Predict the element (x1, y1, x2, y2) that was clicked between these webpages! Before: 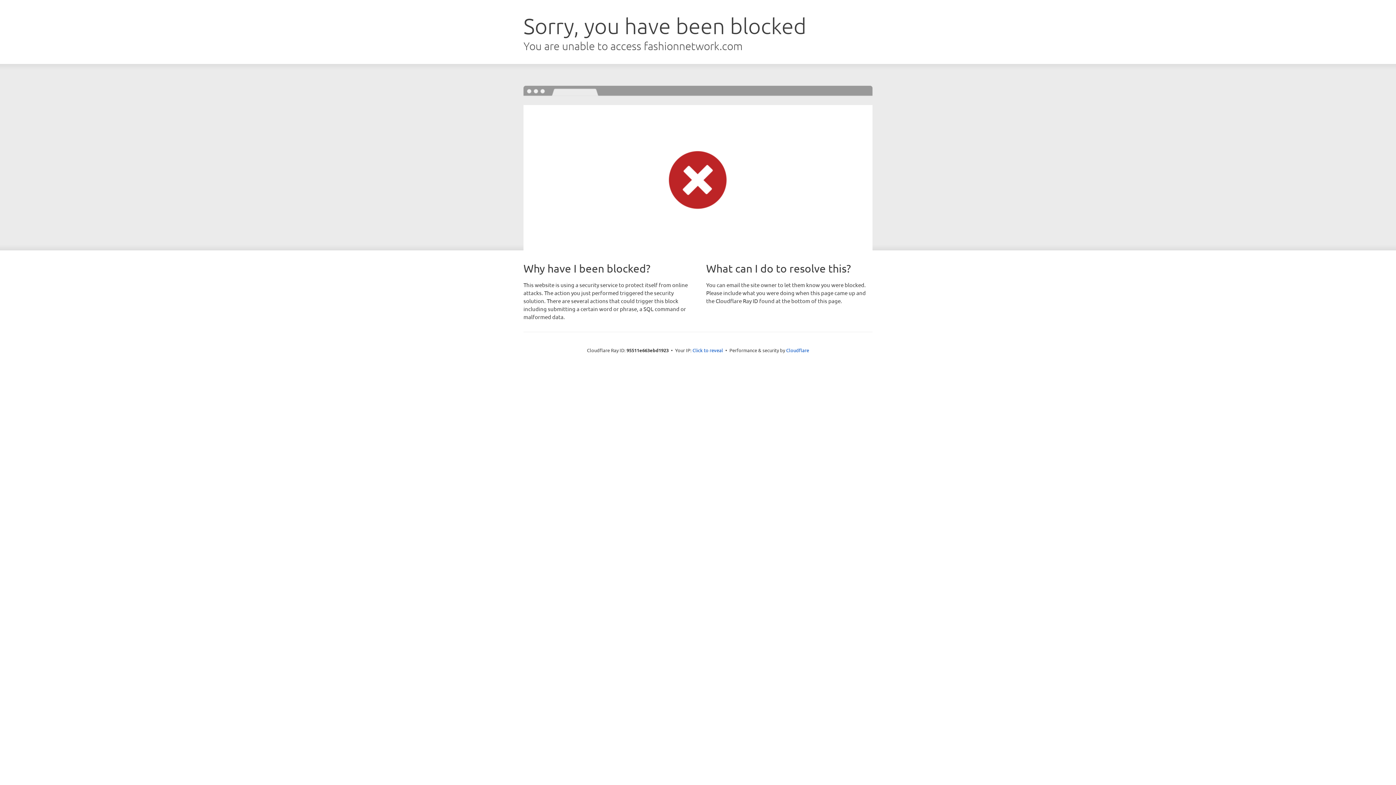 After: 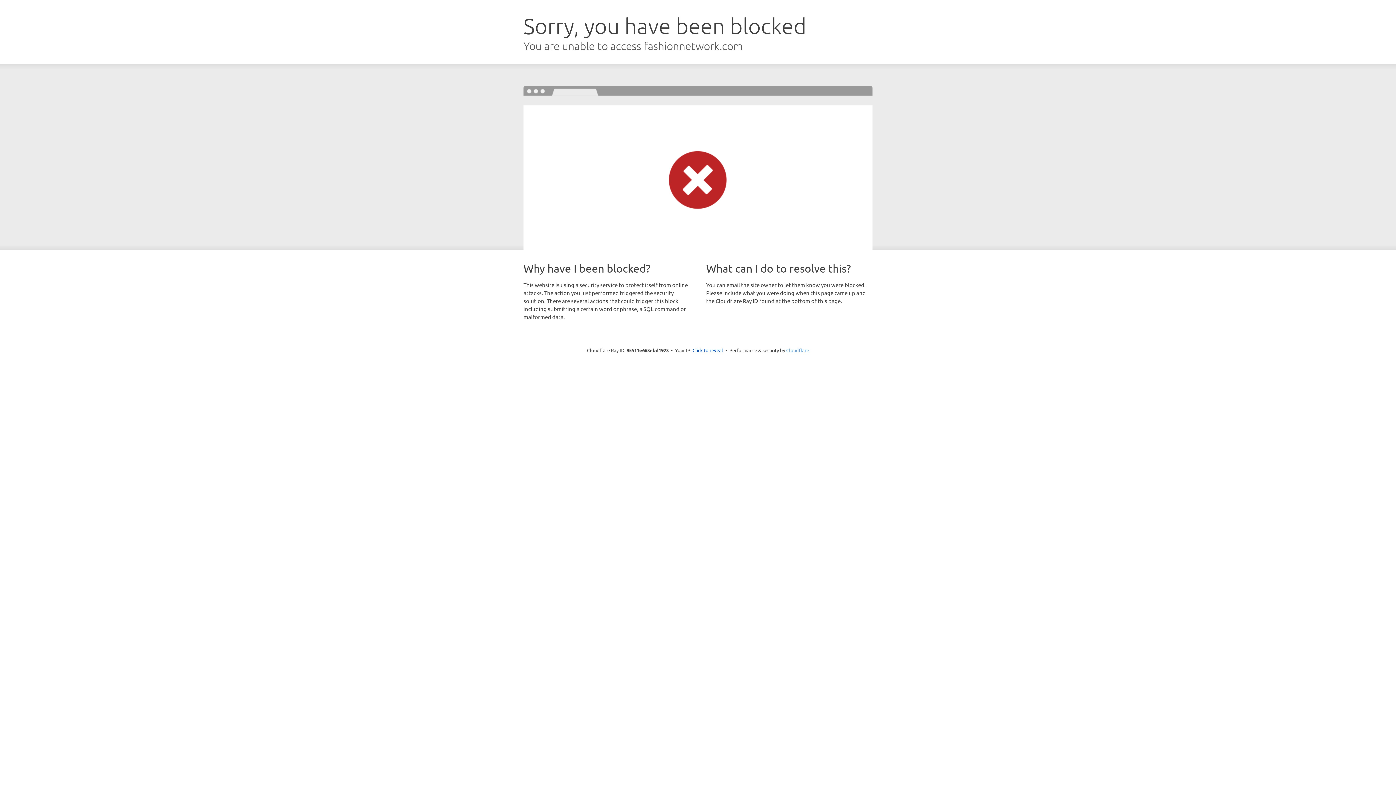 Action: bbox: (786, 347, 809, 353) label: Cloudflare